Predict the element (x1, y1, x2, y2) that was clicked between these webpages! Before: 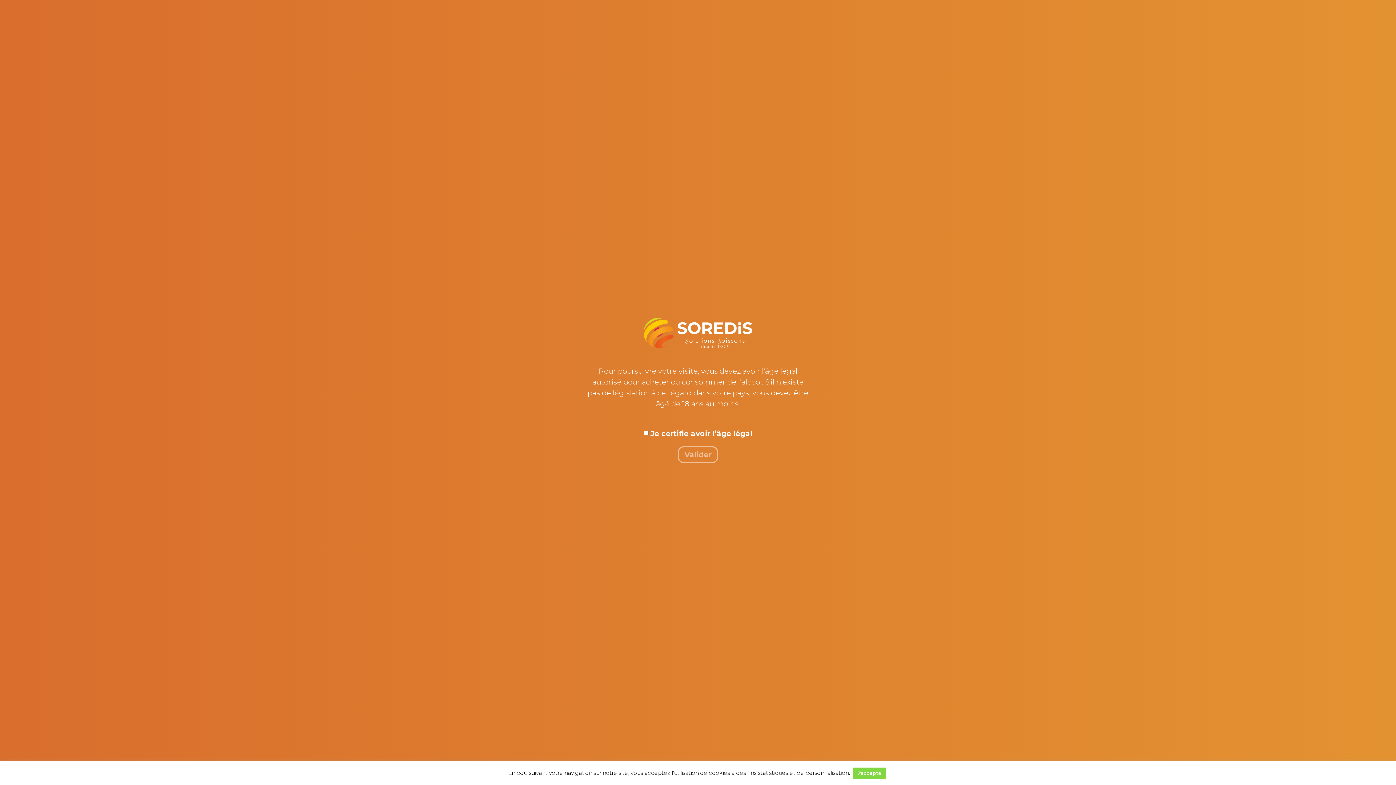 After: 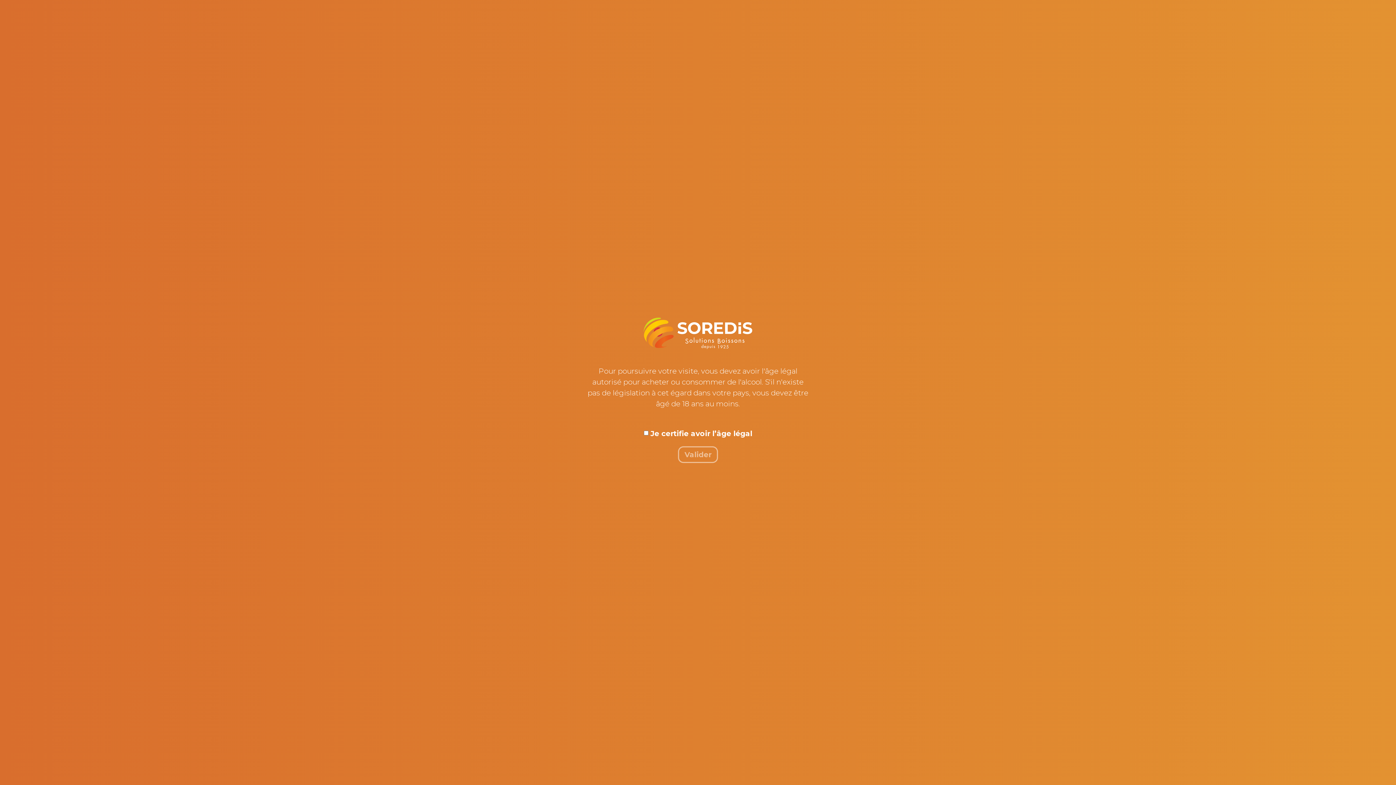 Action: bbox: (853, 768, 886, 779) label: J'accepte